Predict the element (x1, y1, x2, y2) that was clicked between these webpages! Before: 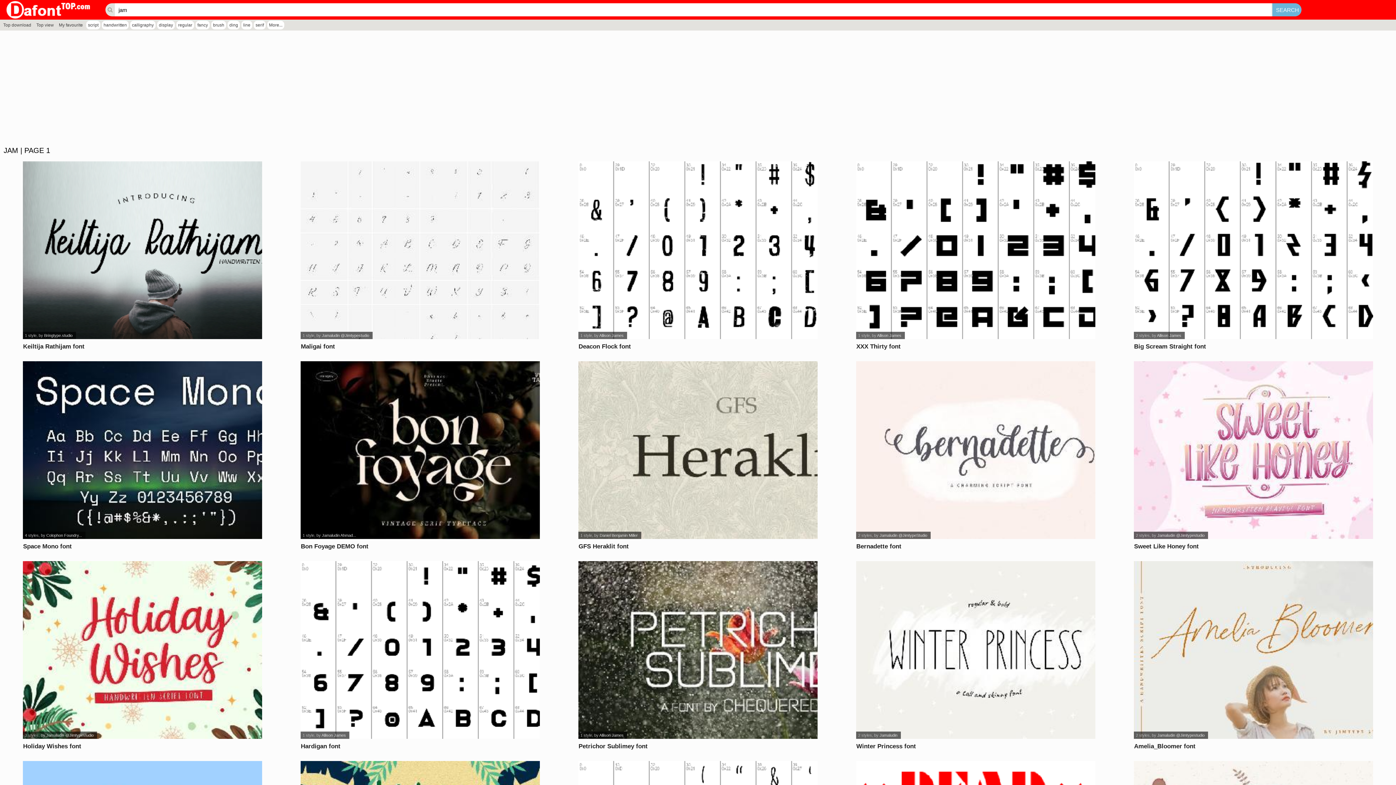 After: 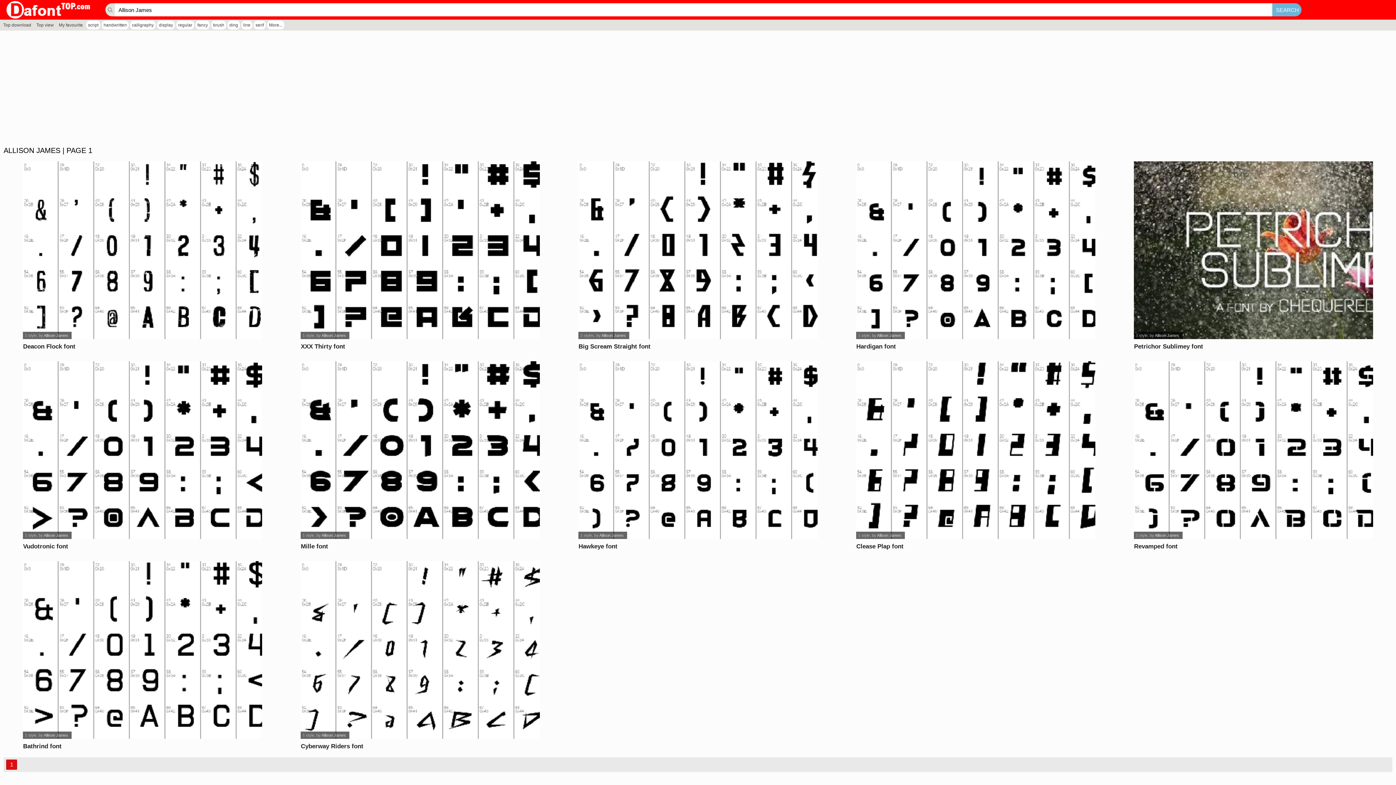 Action: bbox: (877, 333, 901, 337) label: Allison James